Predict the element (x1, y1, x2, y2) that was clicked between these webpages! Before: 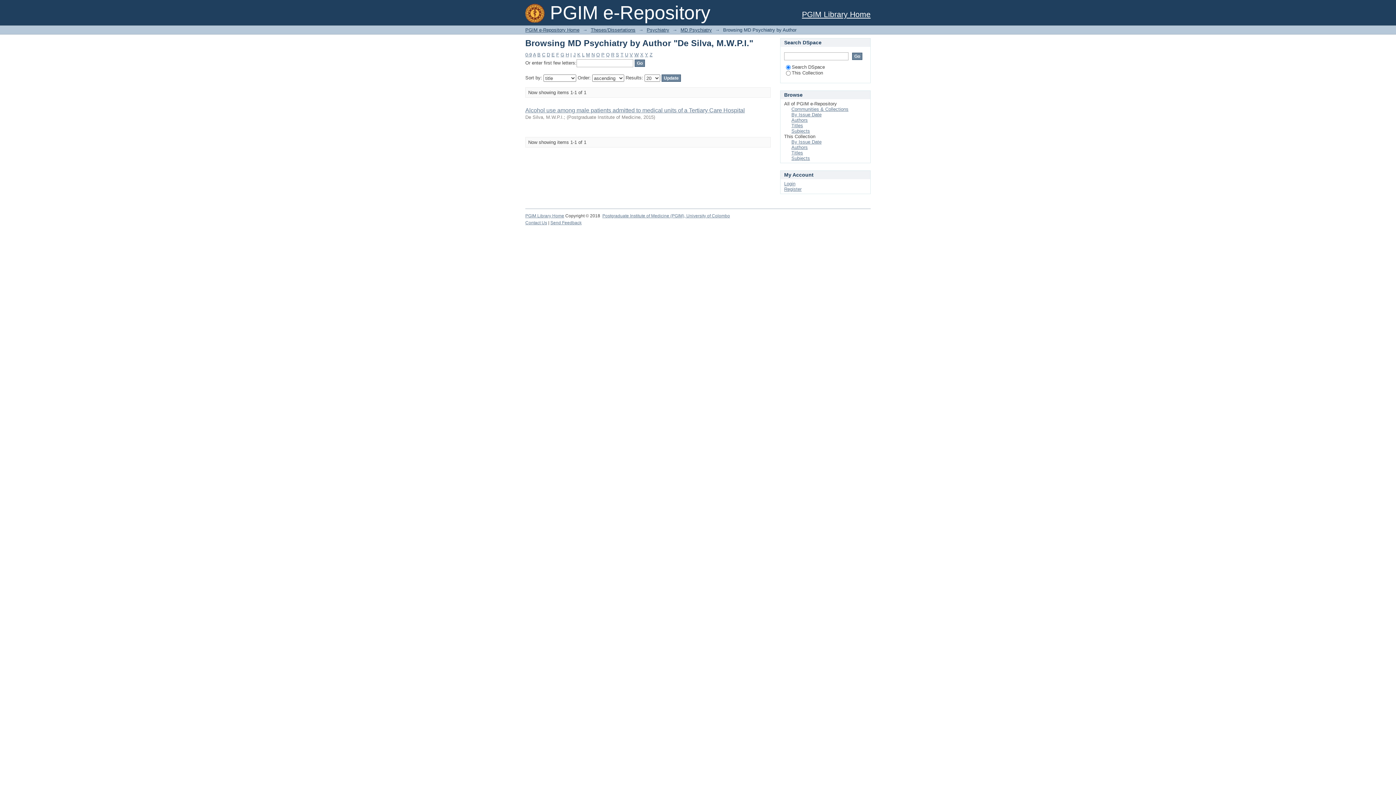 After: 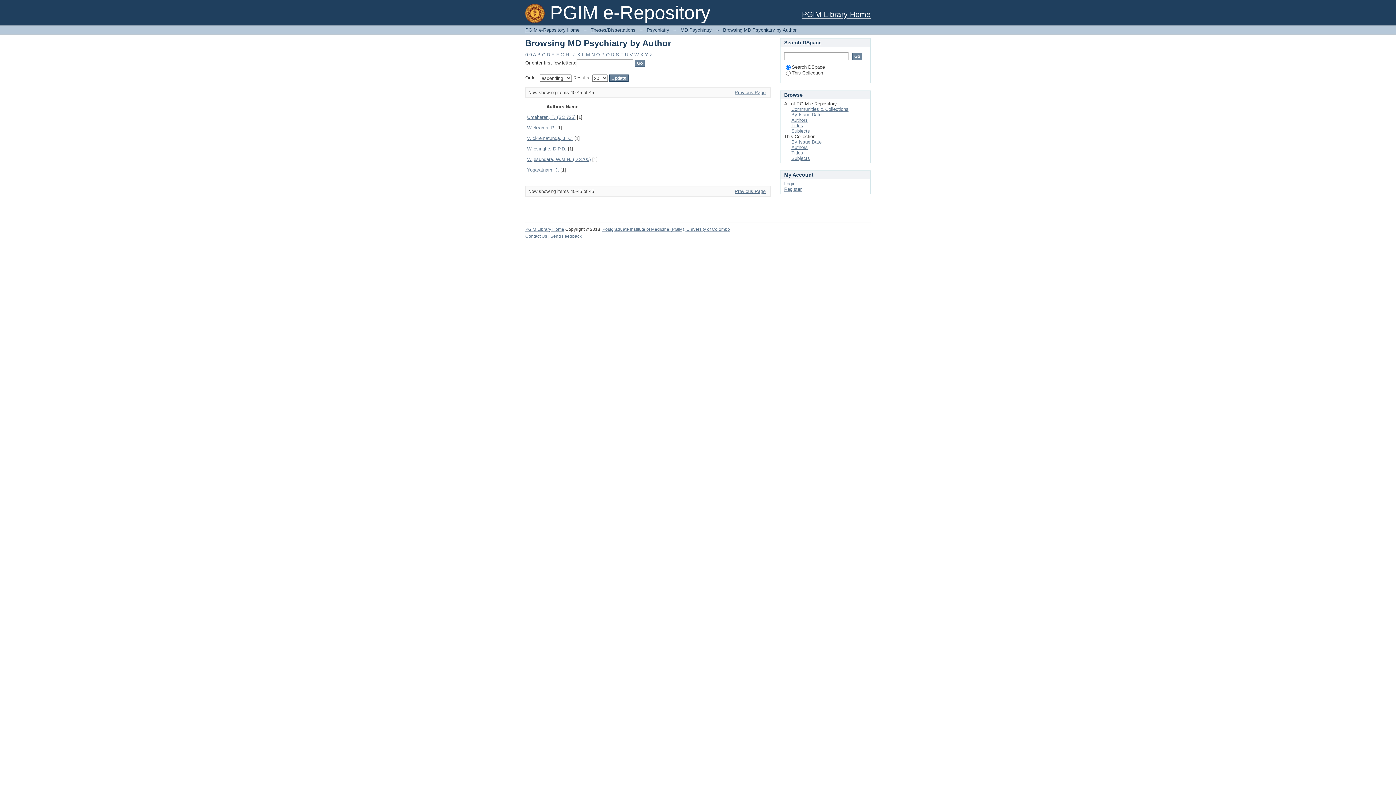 Action: label: U bbox: (625, 52, 628, 57)